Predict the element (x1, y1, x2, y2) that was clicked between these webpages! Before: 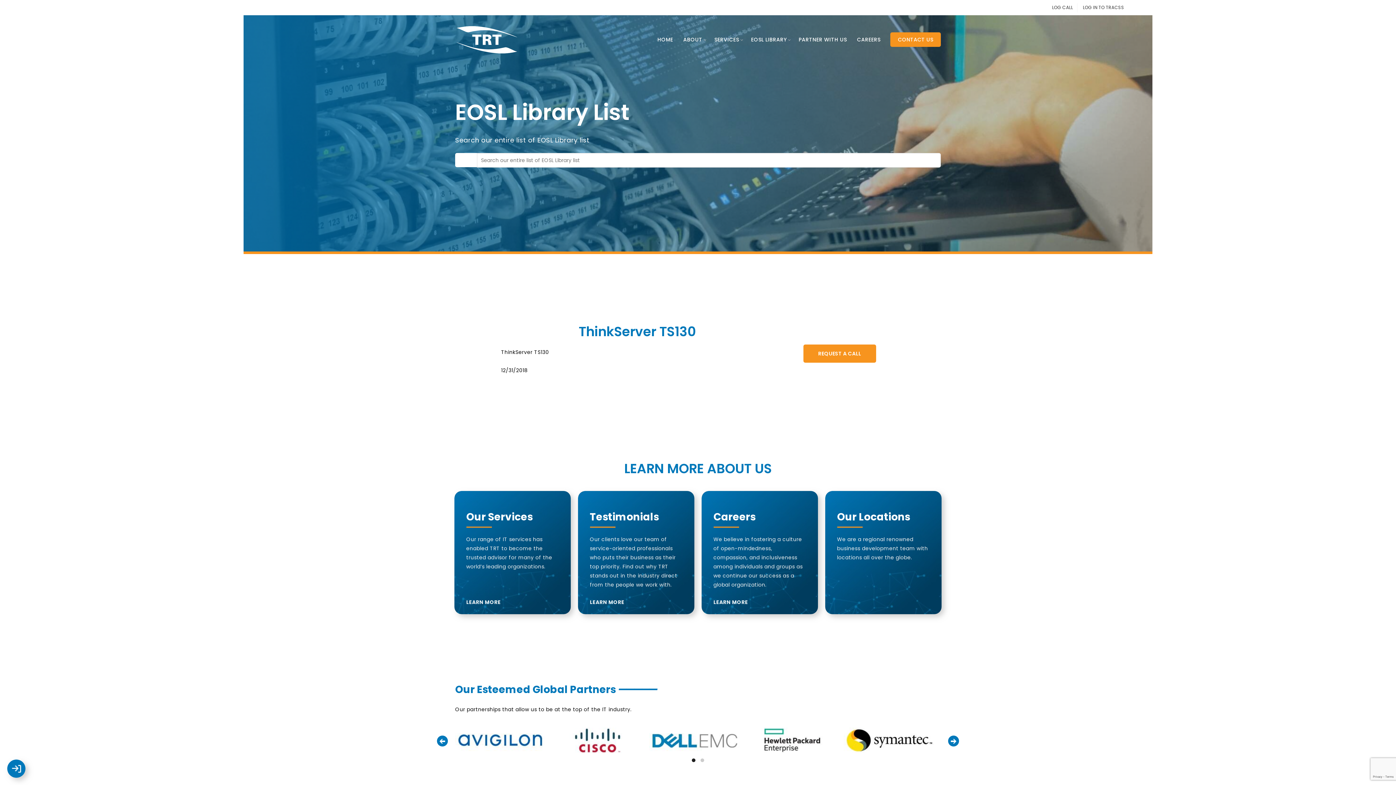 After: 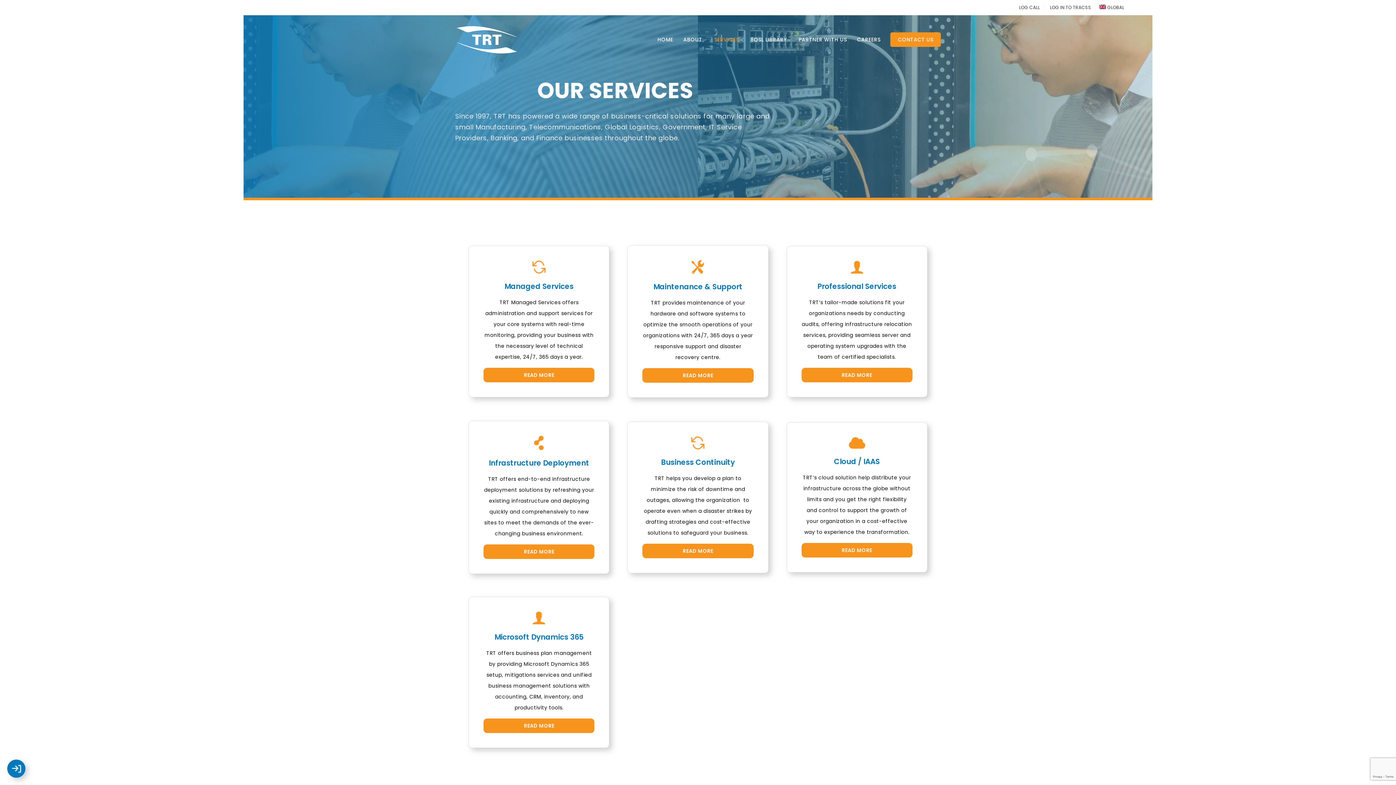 Action: label: SERVICES bbox: (709, 22, 744, 57)